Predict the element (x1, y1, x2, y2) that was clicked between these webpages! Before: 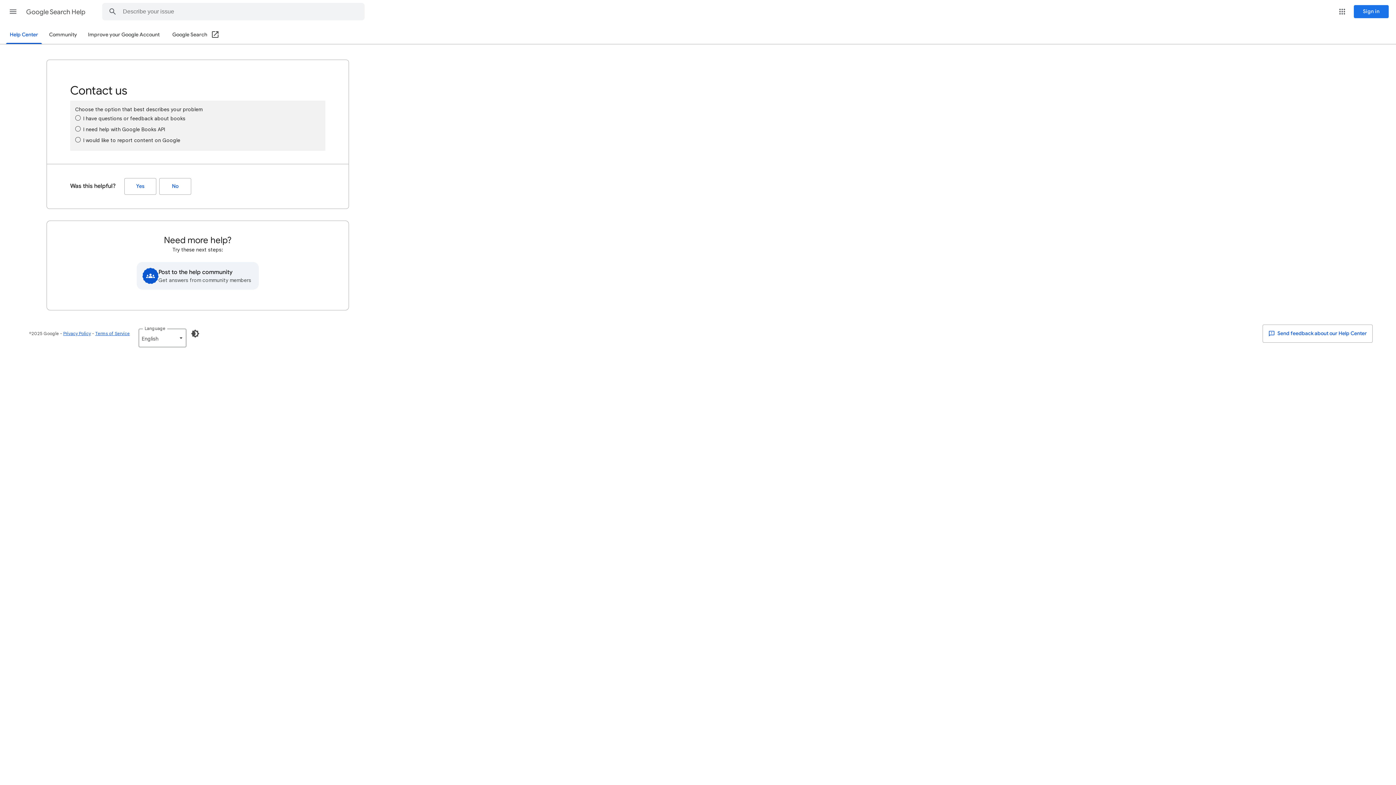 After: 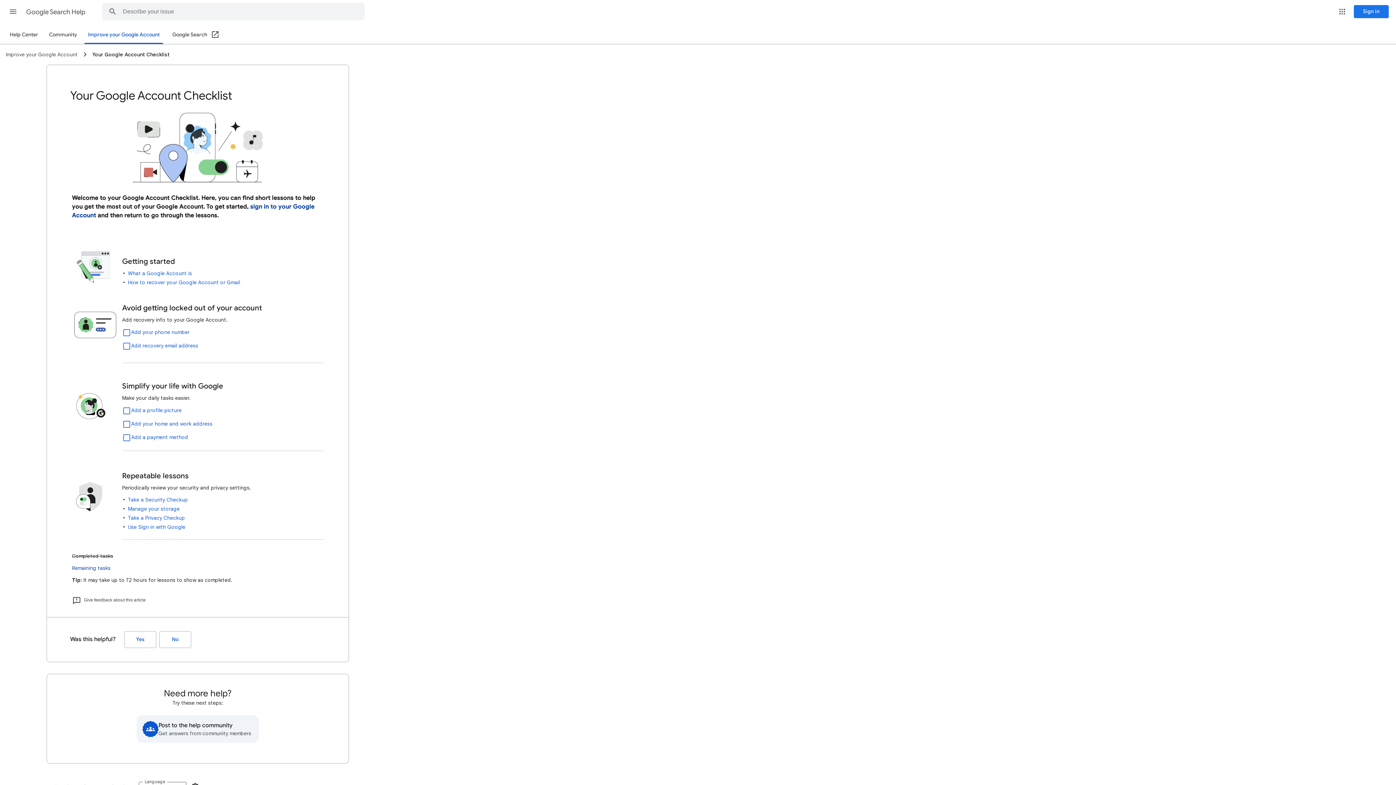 Action: label: Improve your Google Account bbox: (84, 26, 163, 43)